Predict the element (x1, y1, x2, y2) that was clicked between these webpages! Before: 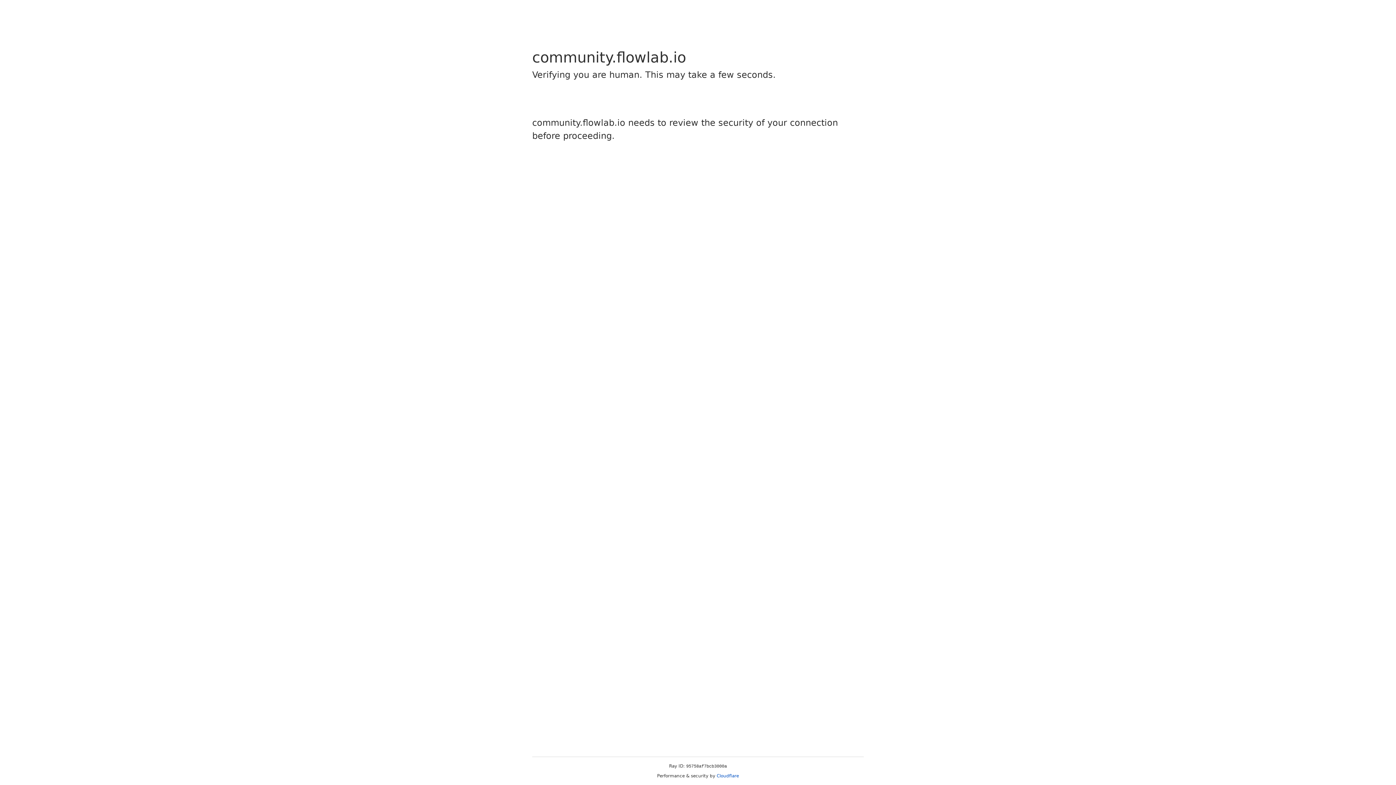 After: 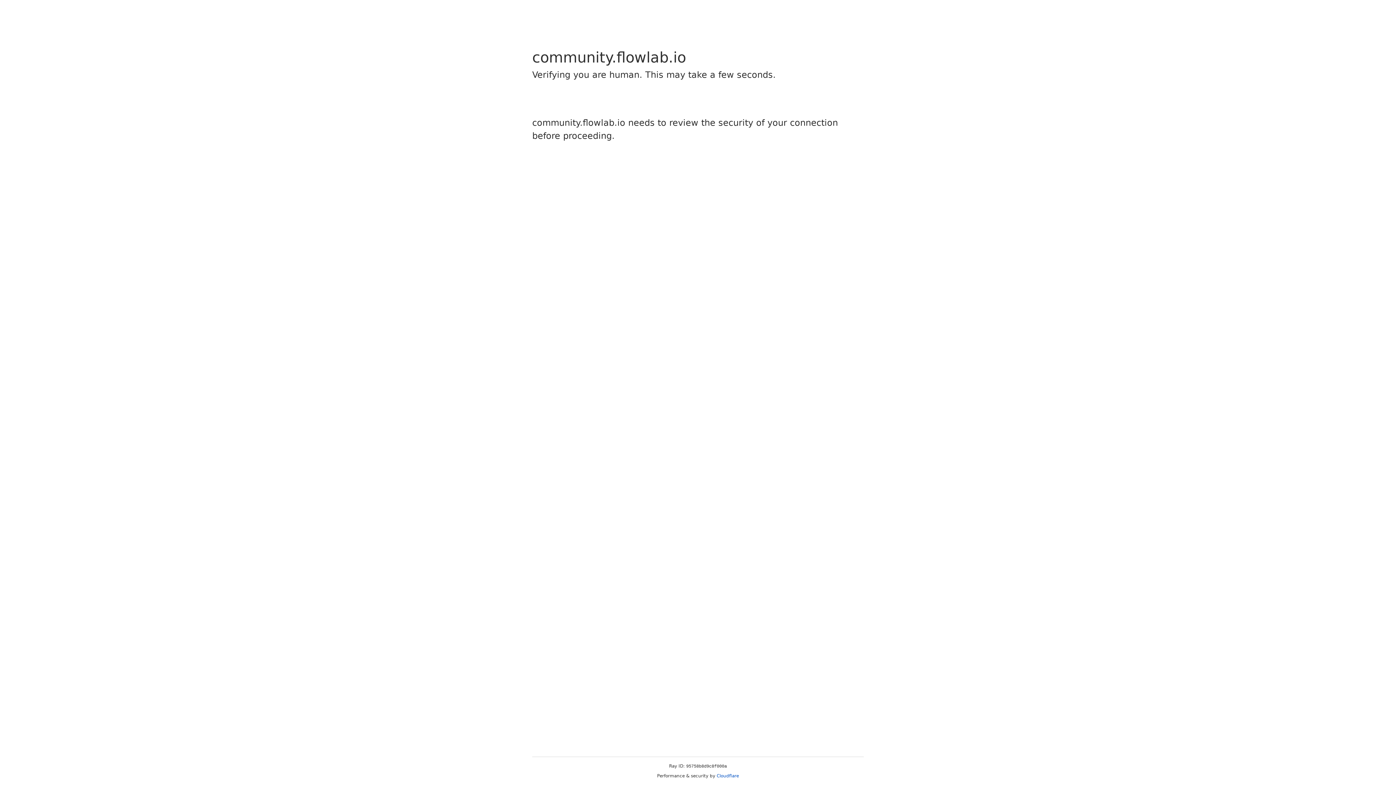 Action: label: Cloudflare bbox: (716, 773, 739, 778)